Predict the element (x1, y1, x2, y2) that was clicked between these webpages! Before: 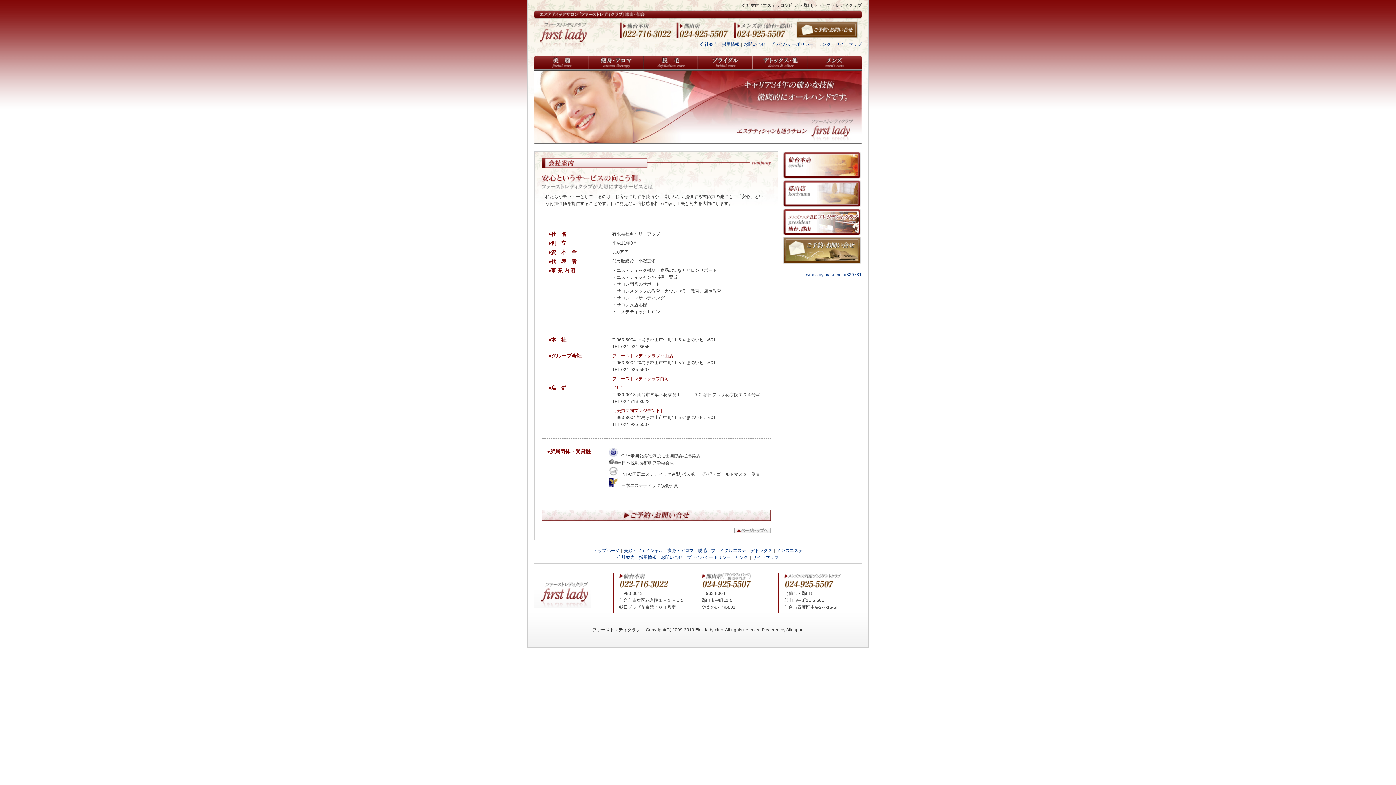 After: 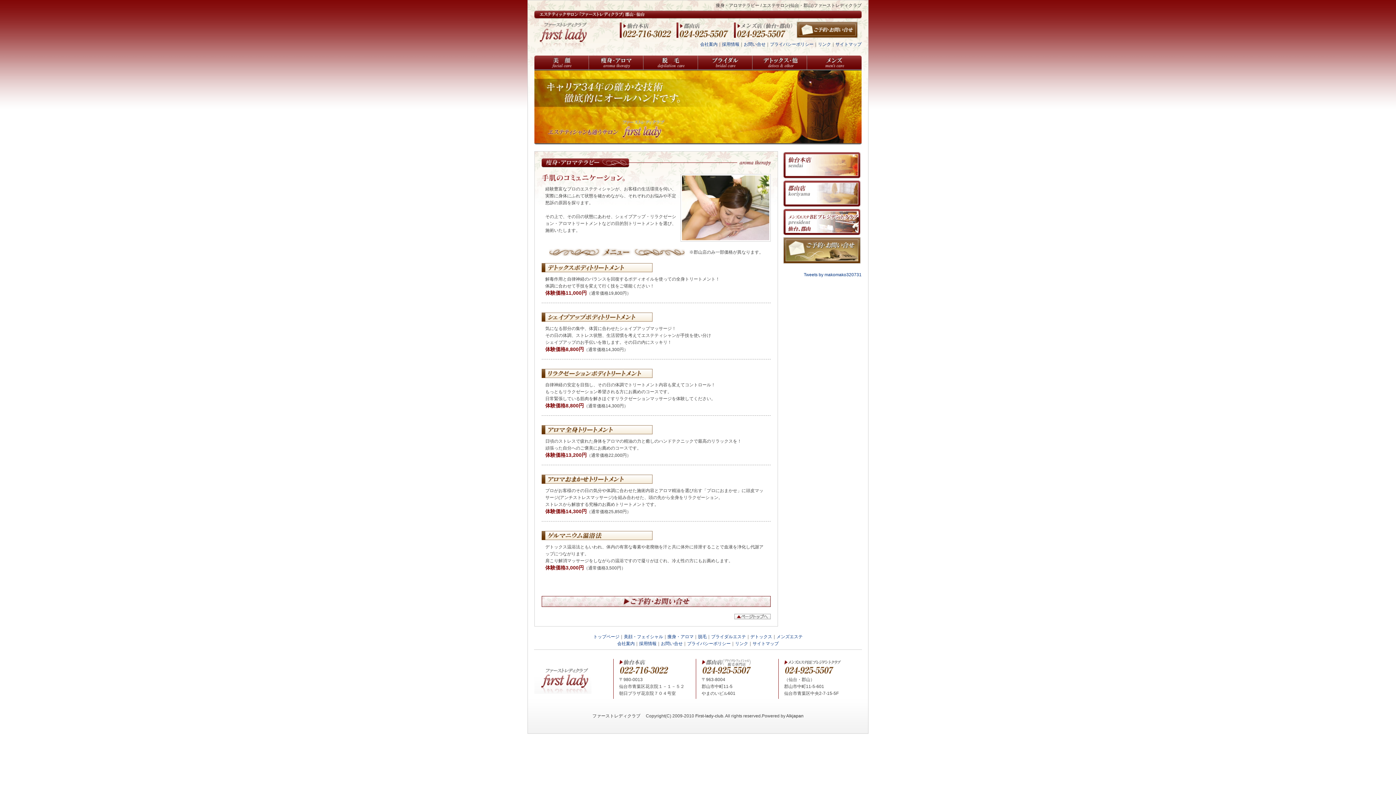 Action: bbox: (589, 65, 643, 70)